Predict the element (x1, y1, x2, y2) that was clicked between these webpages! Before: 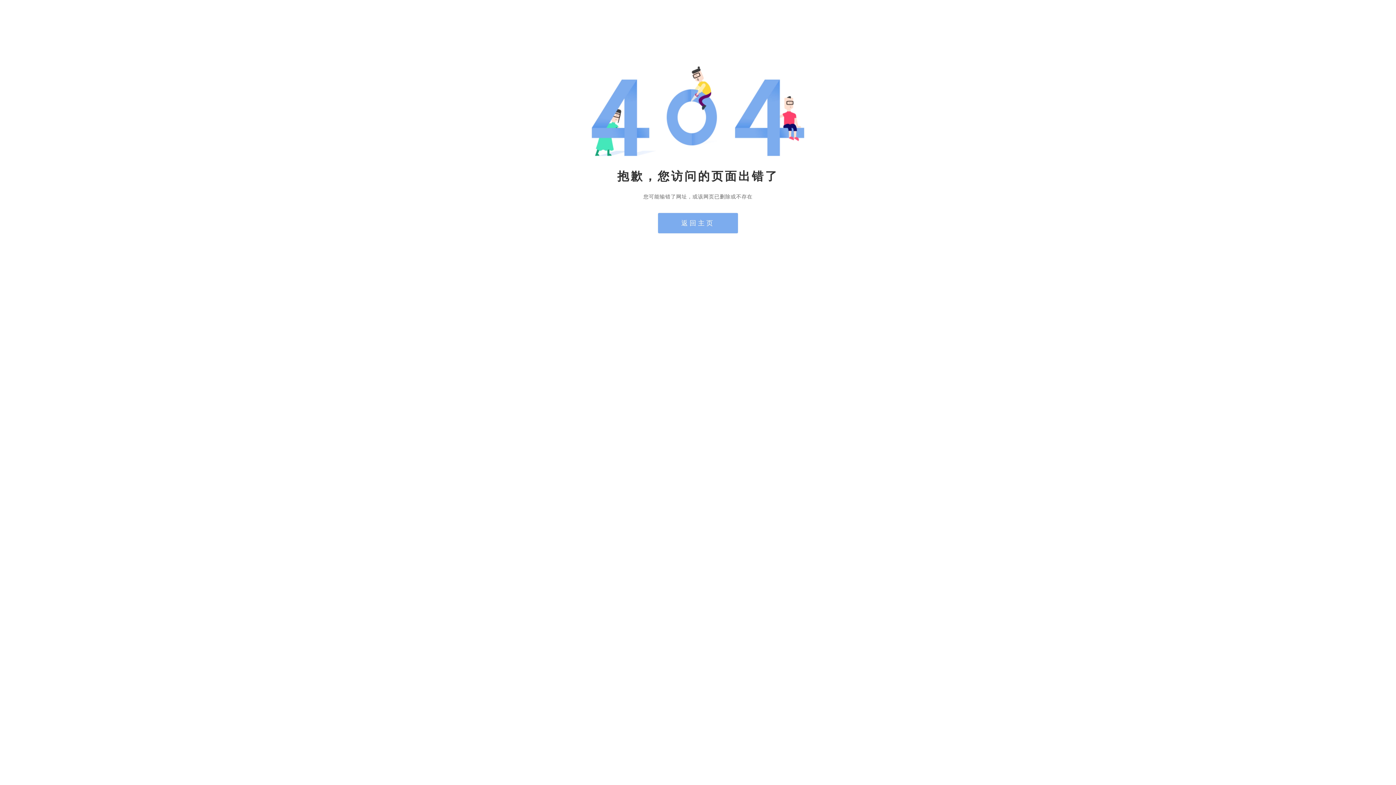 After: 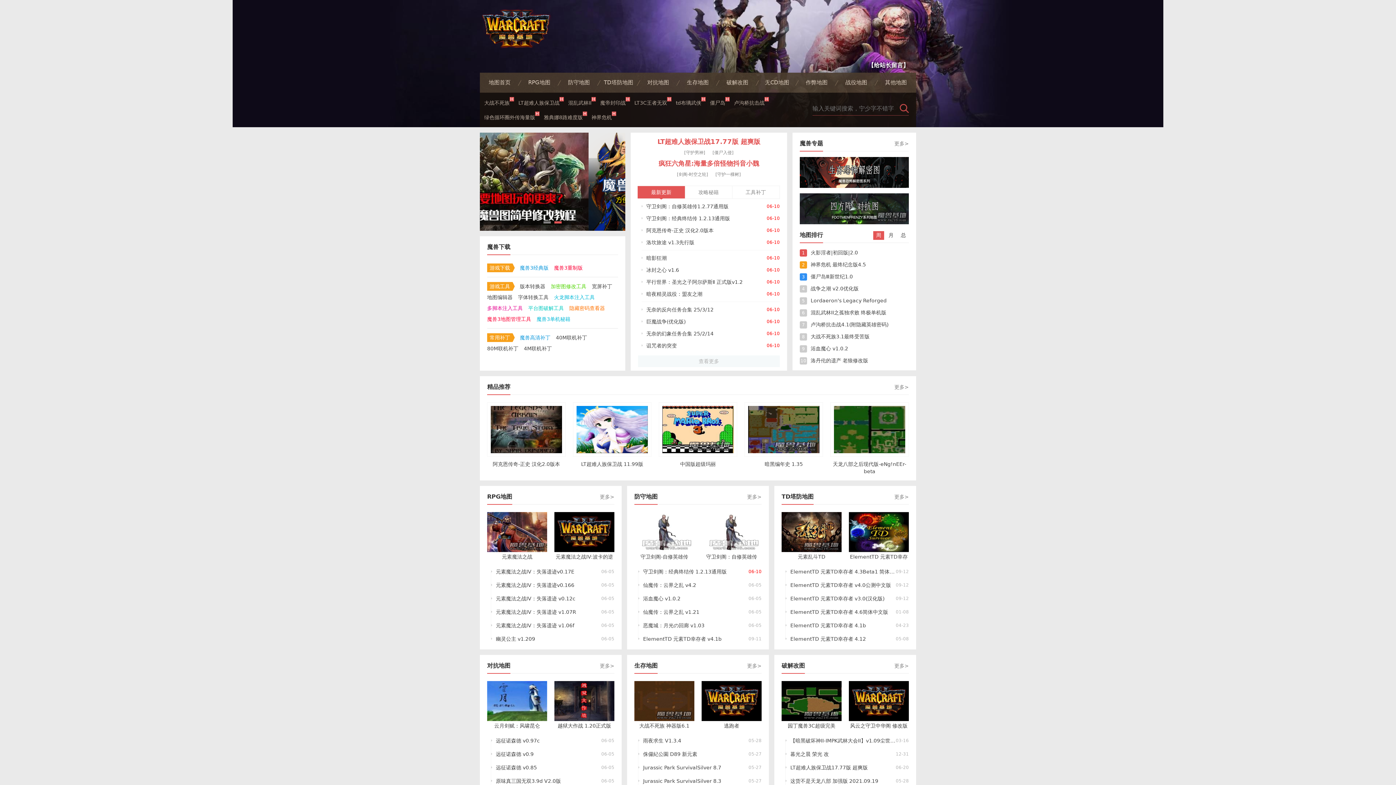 Action: label: 返回主页 bbox: (658, 213, 738, 233)